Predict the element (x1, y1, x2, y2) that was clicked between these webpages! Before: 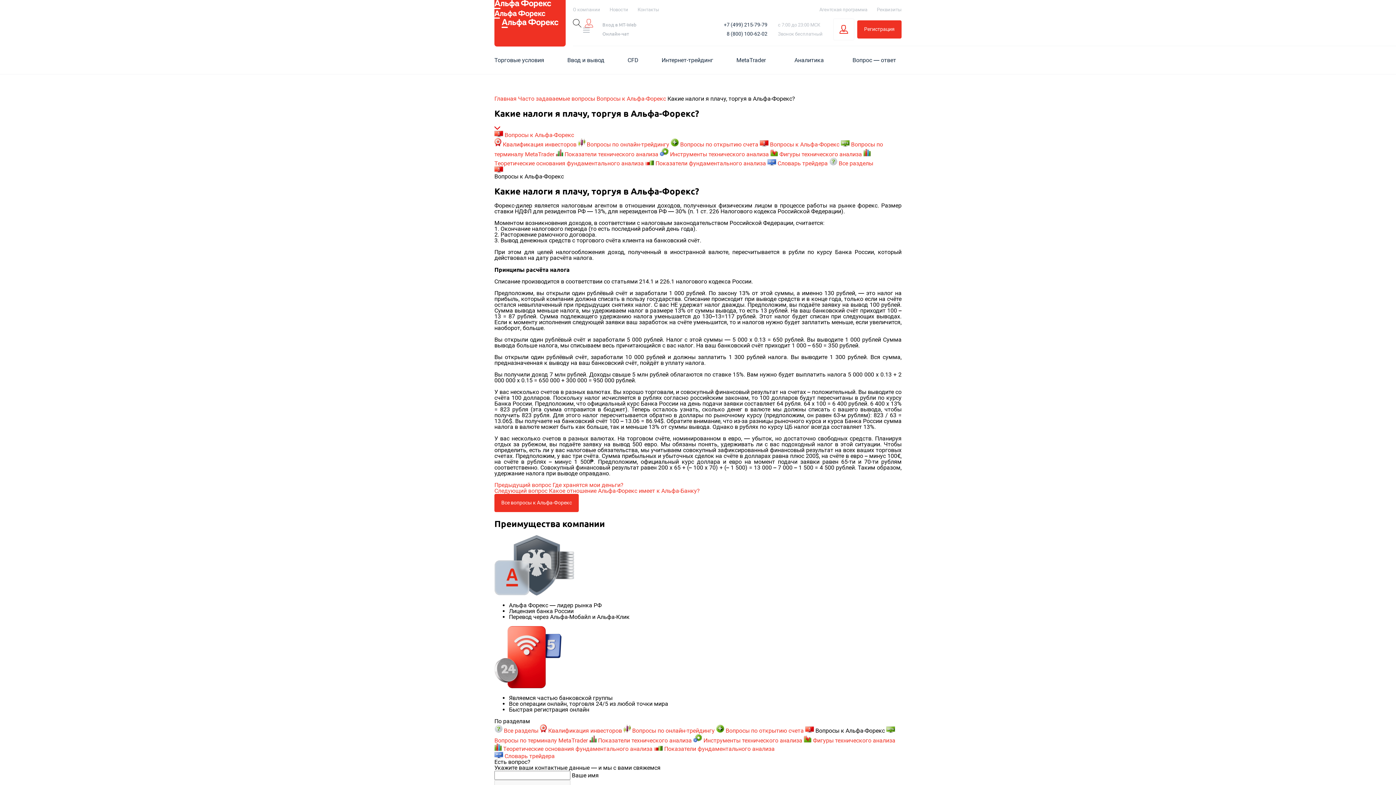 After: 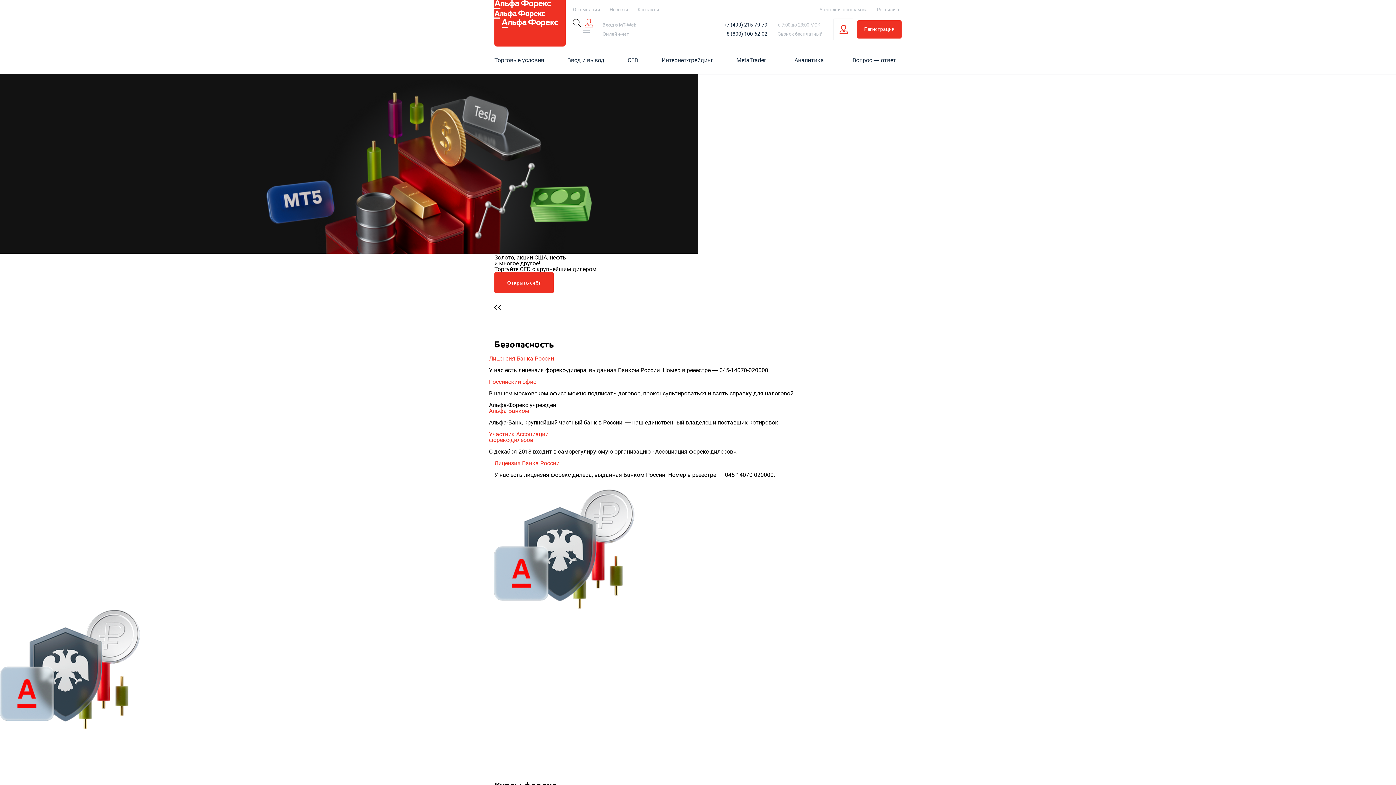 Action: label:   bbox: (494, 0, 565, 46)